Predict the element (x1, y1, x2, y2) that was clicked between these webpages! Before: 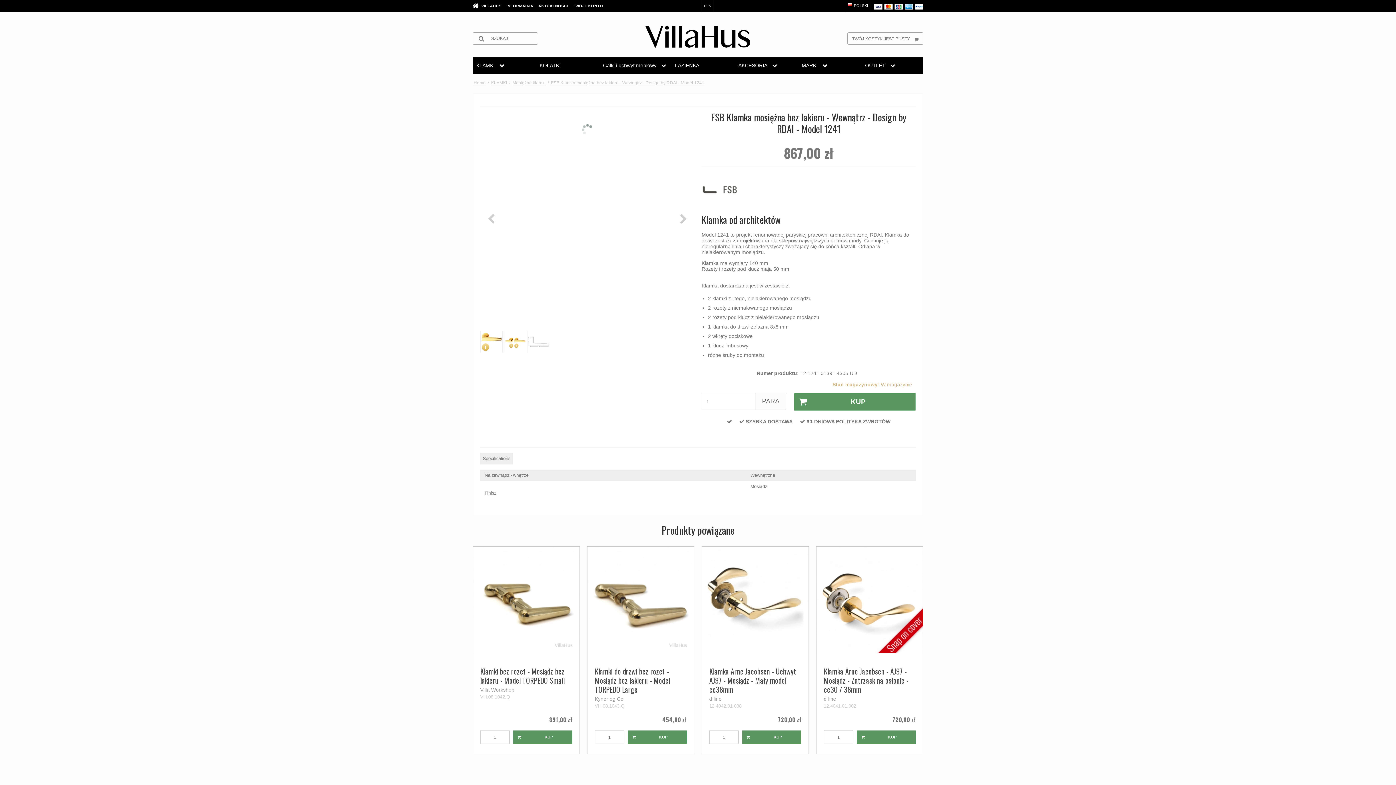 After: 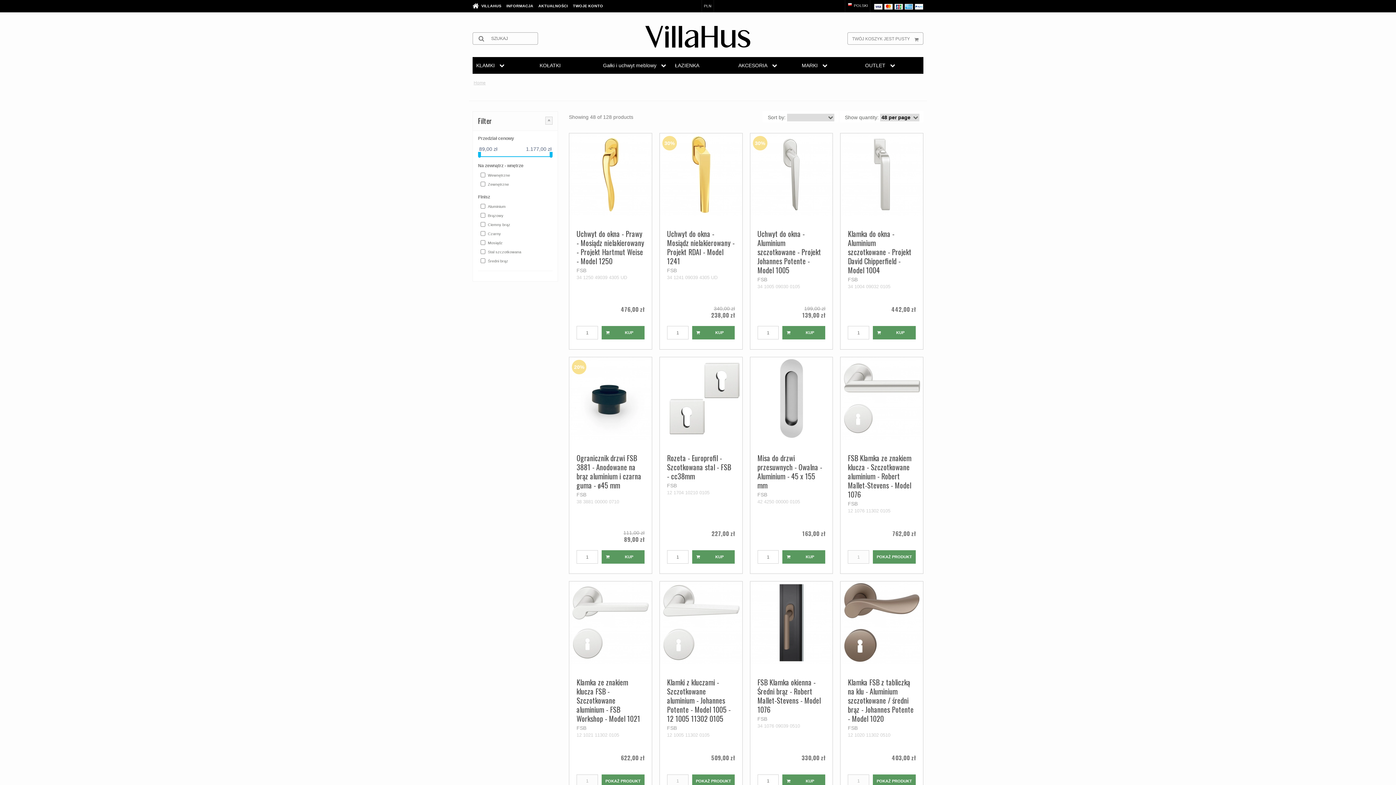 Action: bbox: (701, 171, 738, 207)